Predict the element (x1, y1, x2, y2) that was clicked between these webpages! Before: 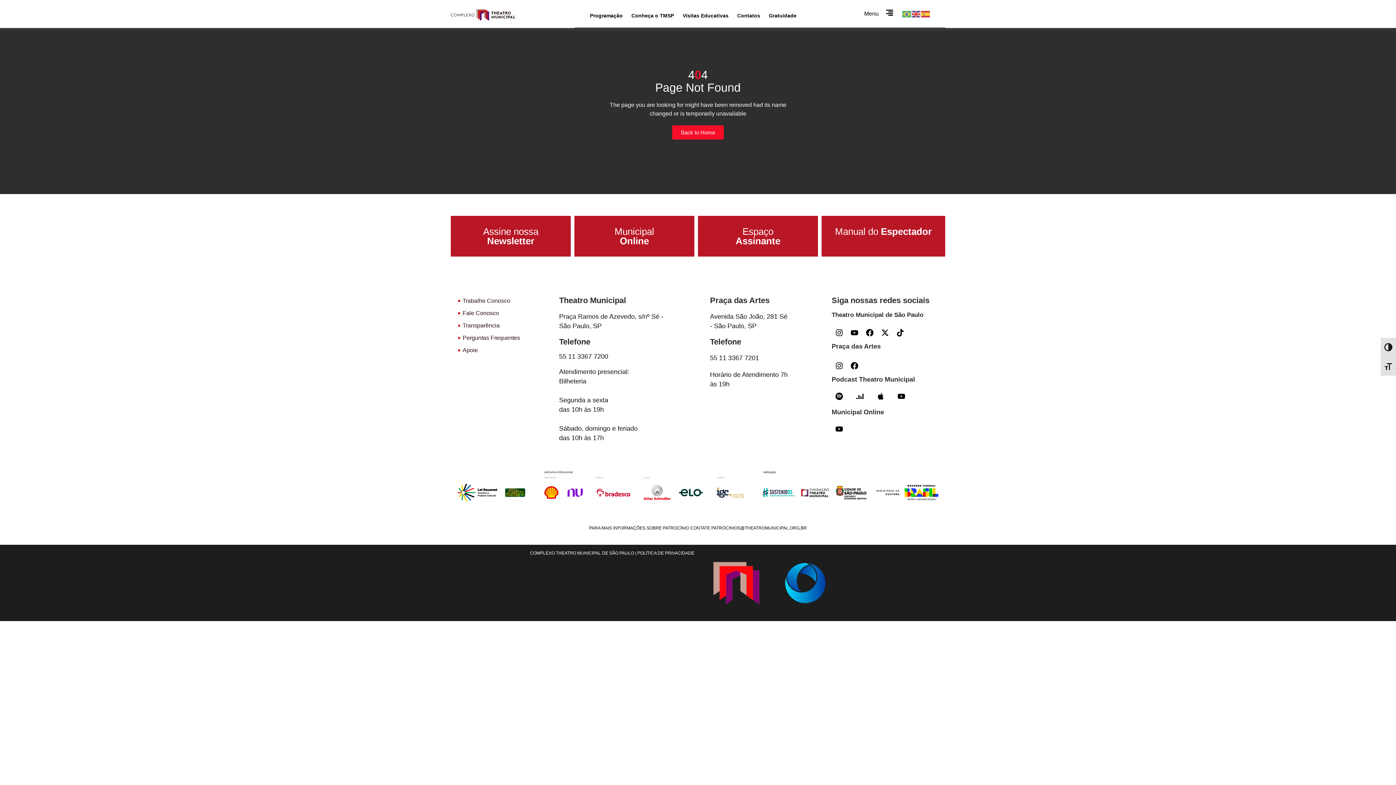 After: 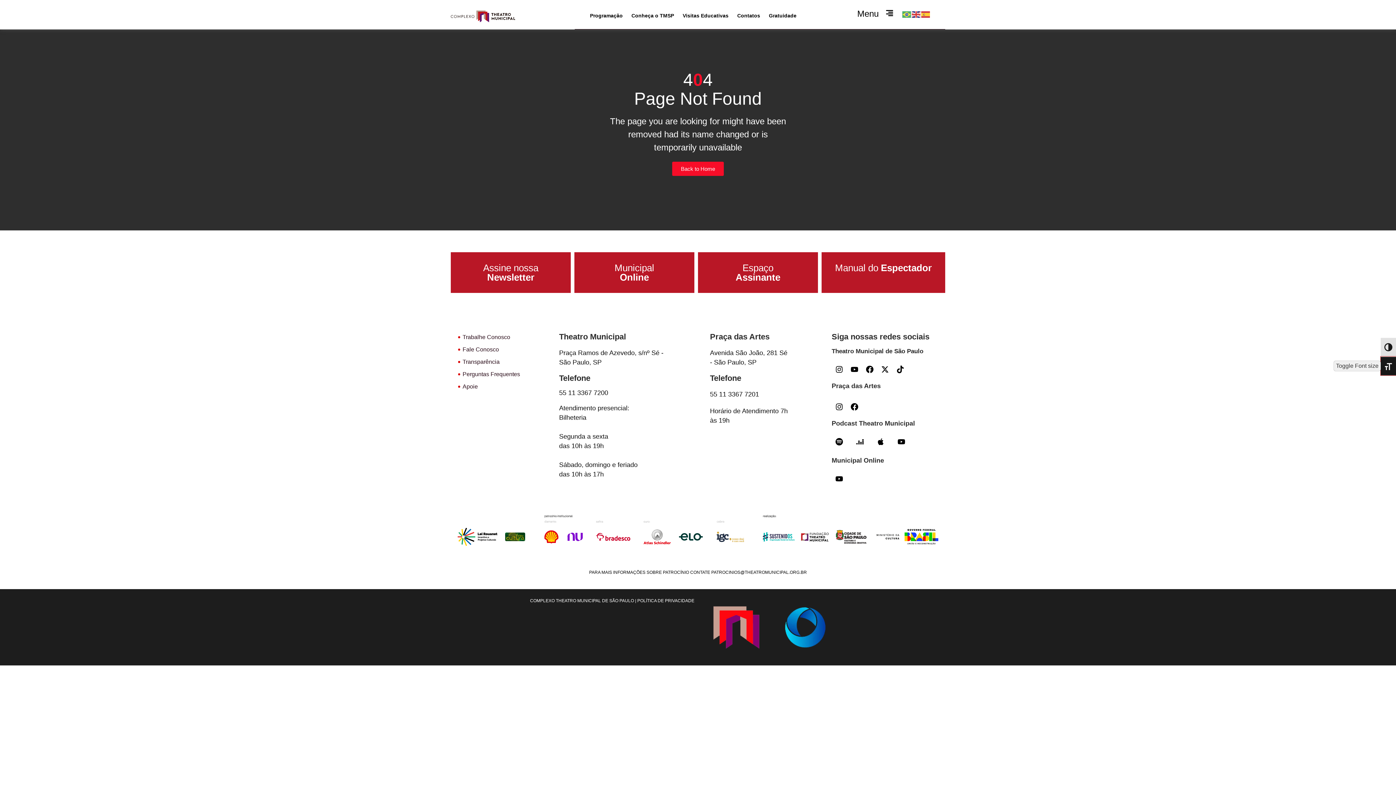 Action: label: Toggle Font size bbox: (1381, 356, 1396, 375)